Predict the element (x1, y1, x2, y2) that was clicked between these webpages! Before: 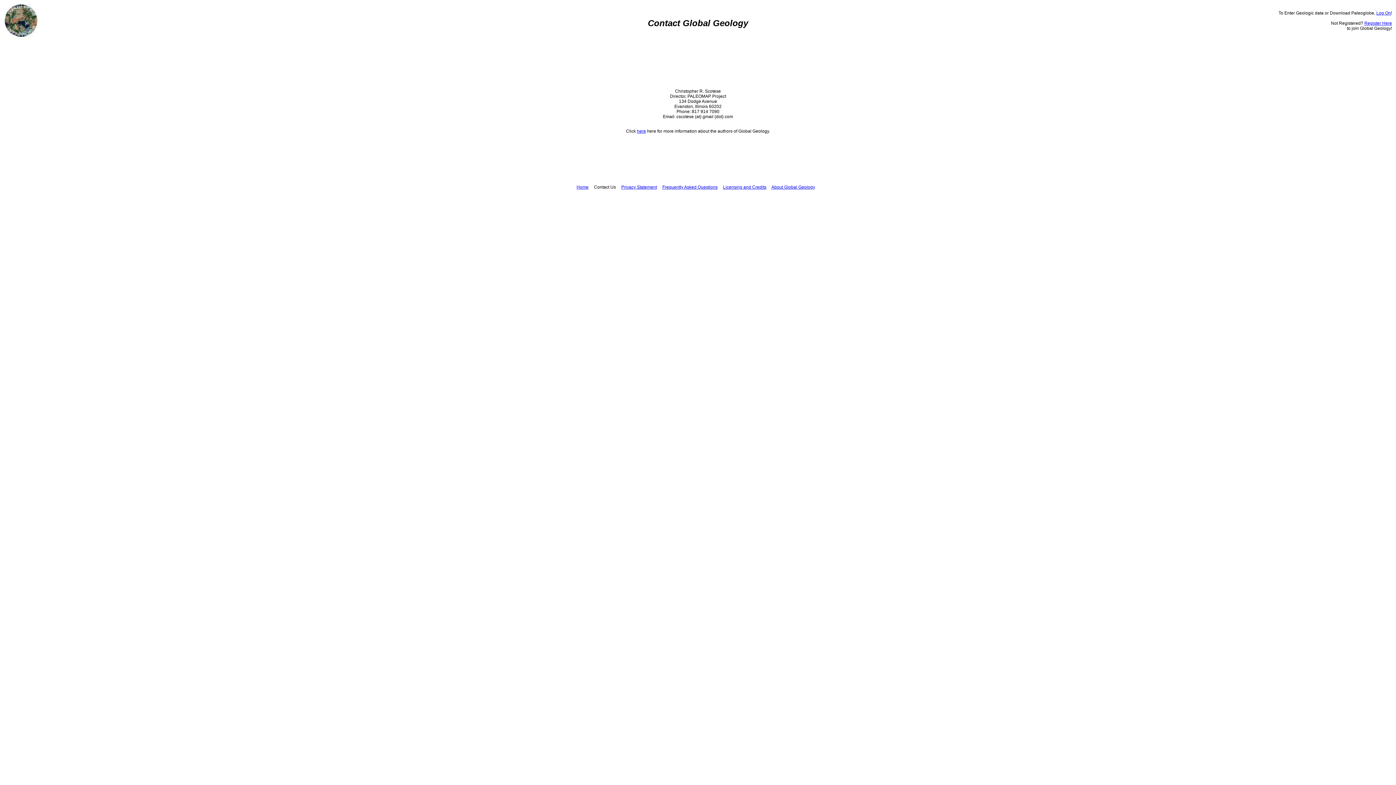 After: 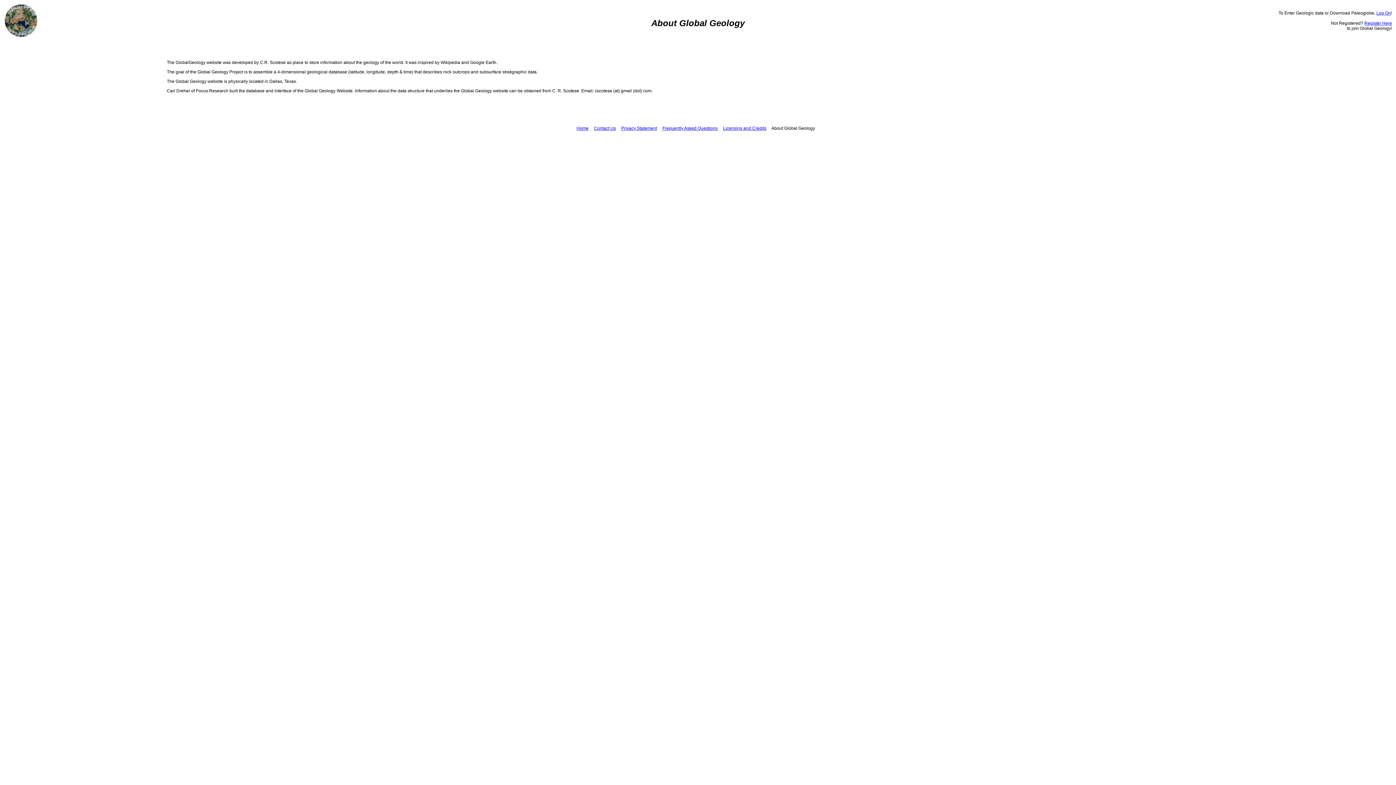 Action: bbox: (771, 184, 815, 189) label: About Global Geology